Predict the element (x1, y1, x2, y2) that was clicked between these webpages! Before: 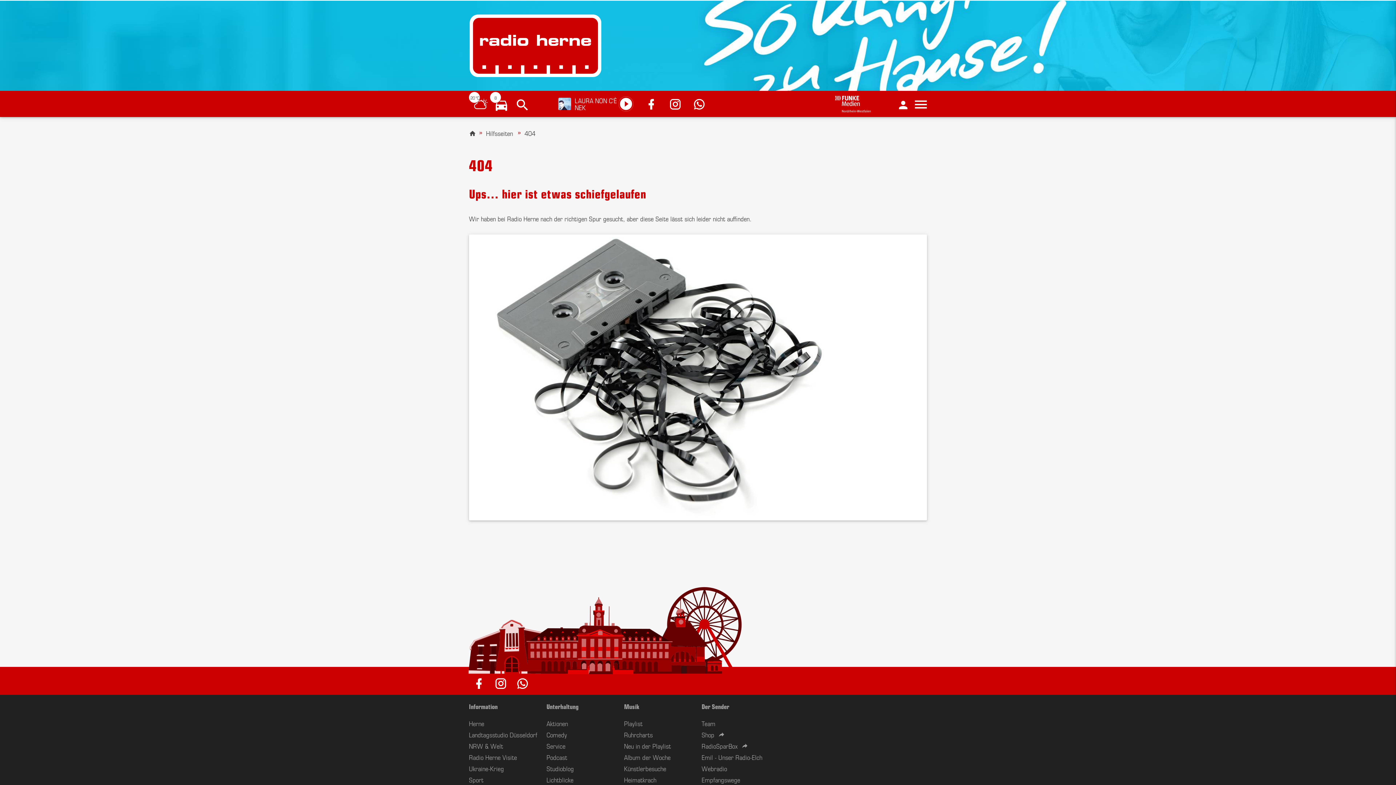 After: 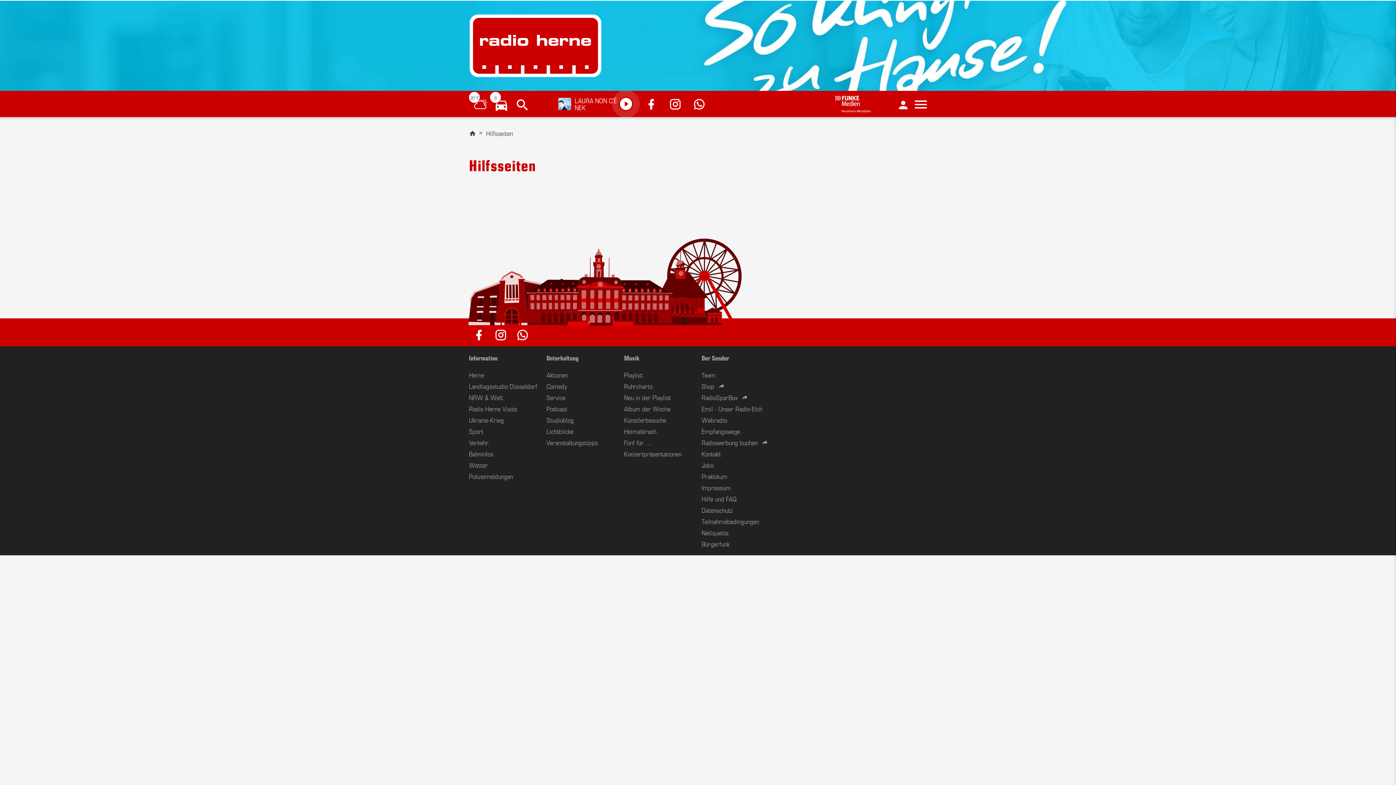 Action: label: Hilfsseiten bbox: (476, 128, 513, 137)